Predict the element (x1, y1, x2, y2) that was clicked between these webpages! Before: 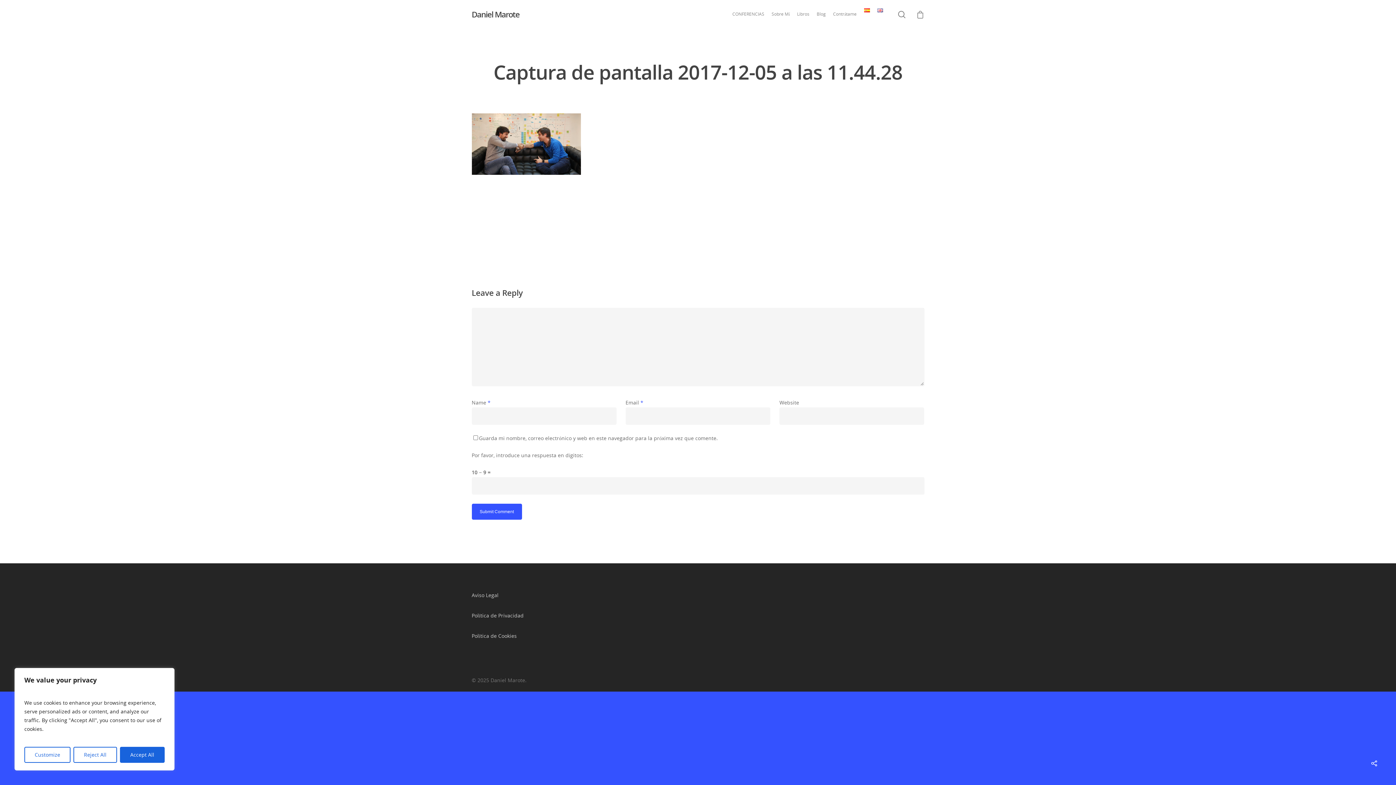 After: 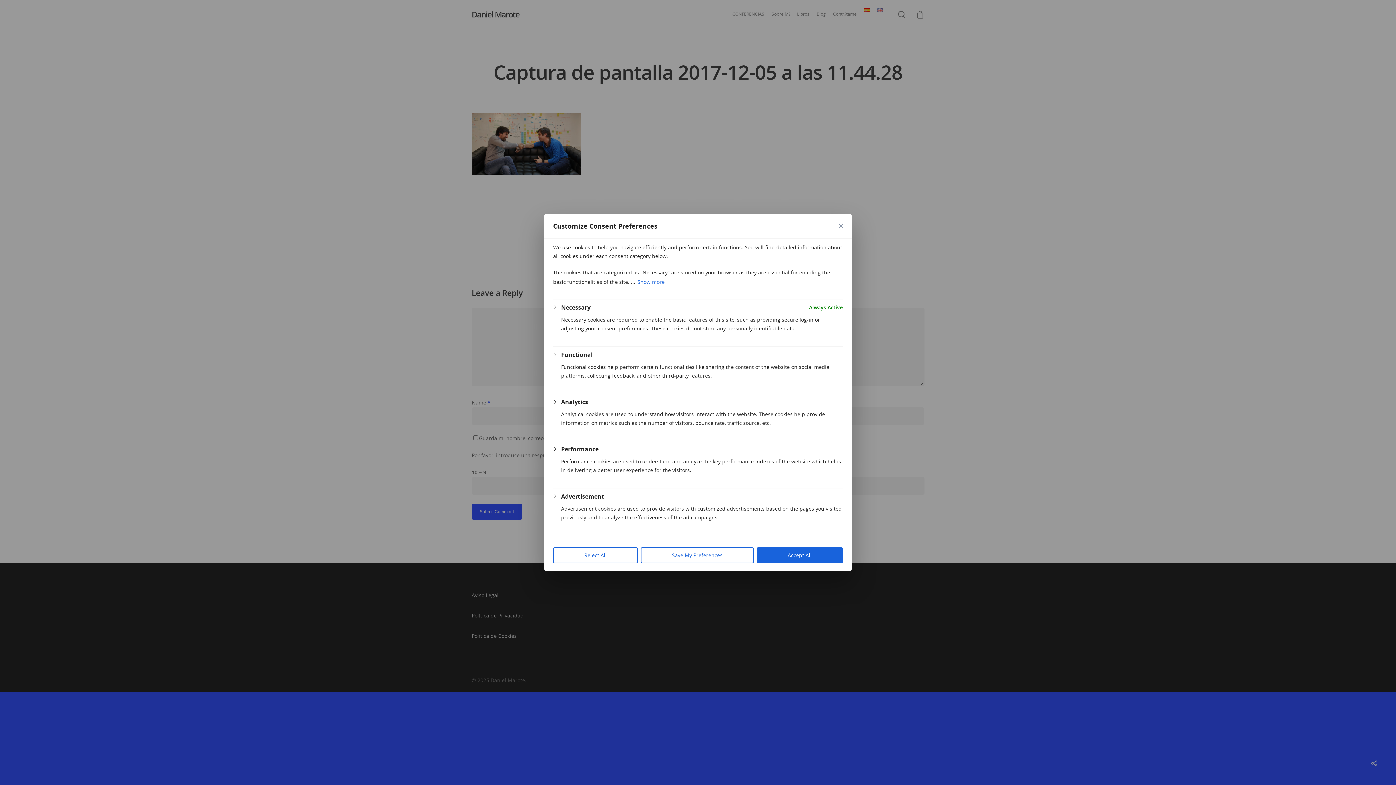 Action: bbox: (24, 747, 70, 763) label: Customize